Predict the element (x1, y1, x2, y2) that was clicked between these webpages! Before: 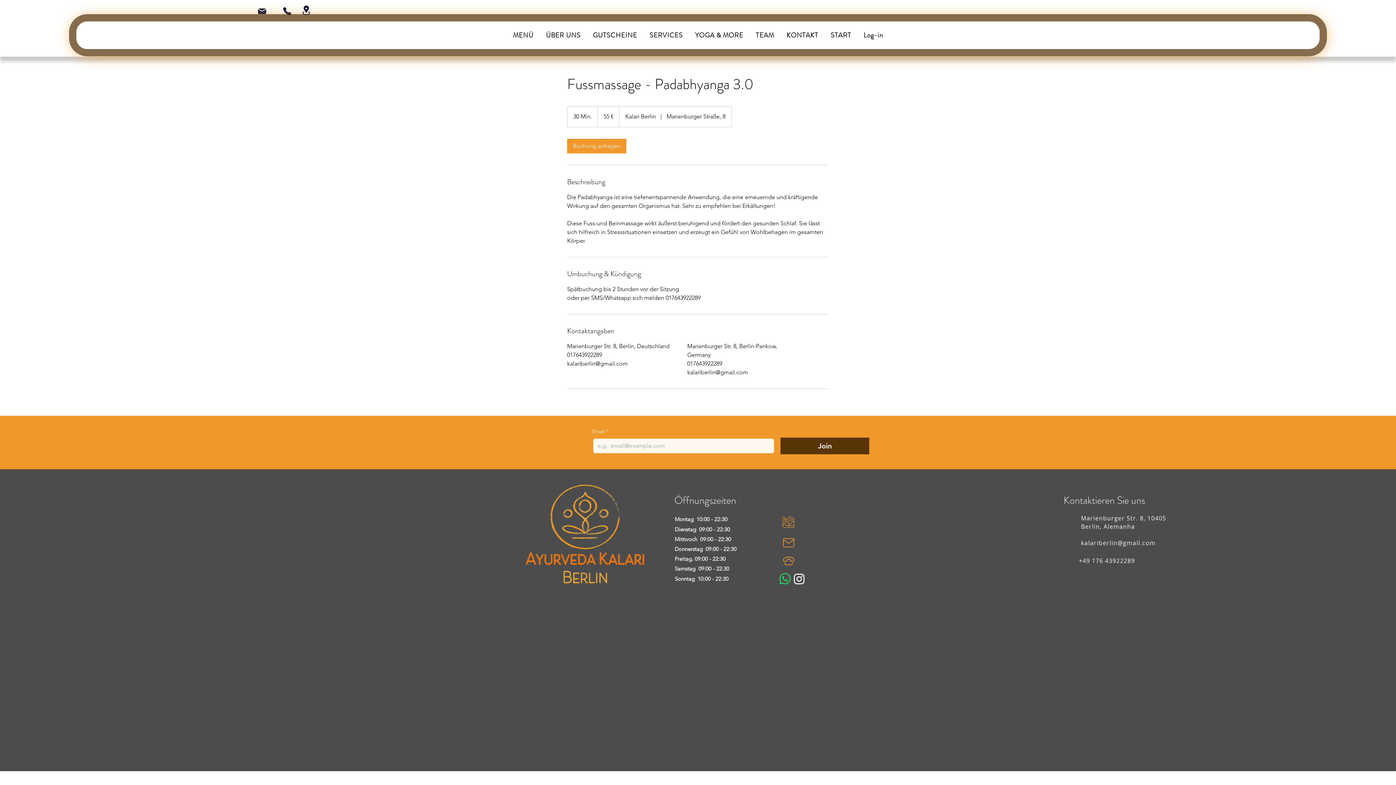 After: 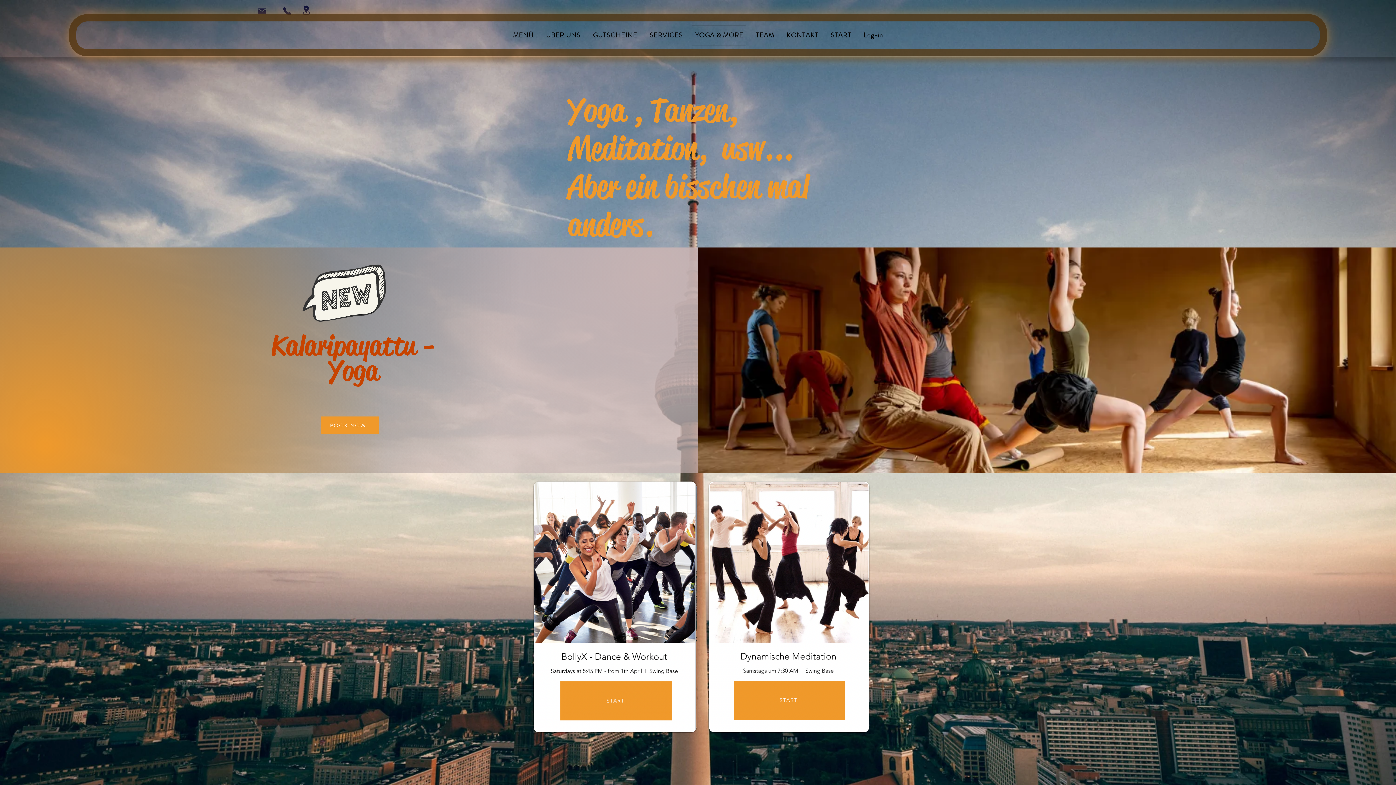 Action: bbox: (692, 25, 746, 45) label: YOGA & MORE